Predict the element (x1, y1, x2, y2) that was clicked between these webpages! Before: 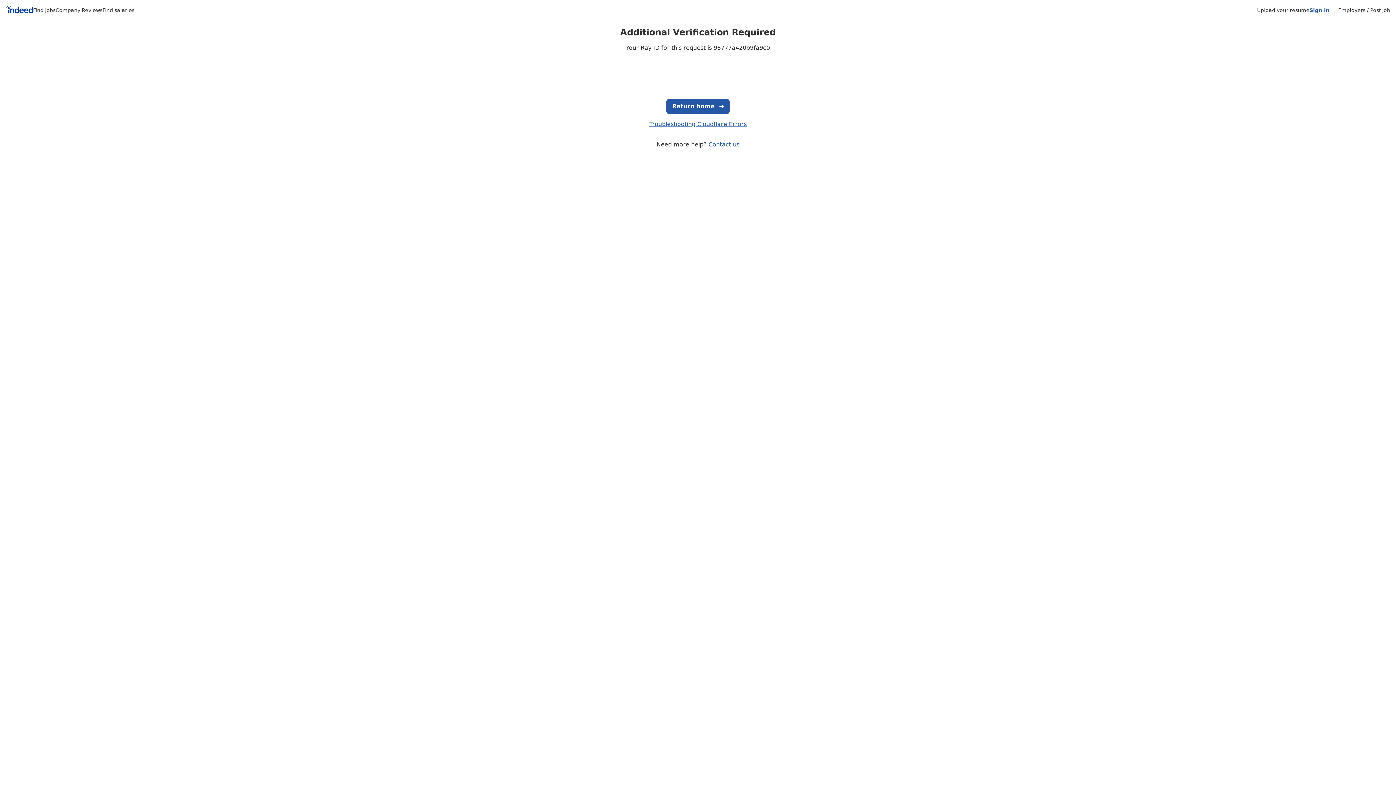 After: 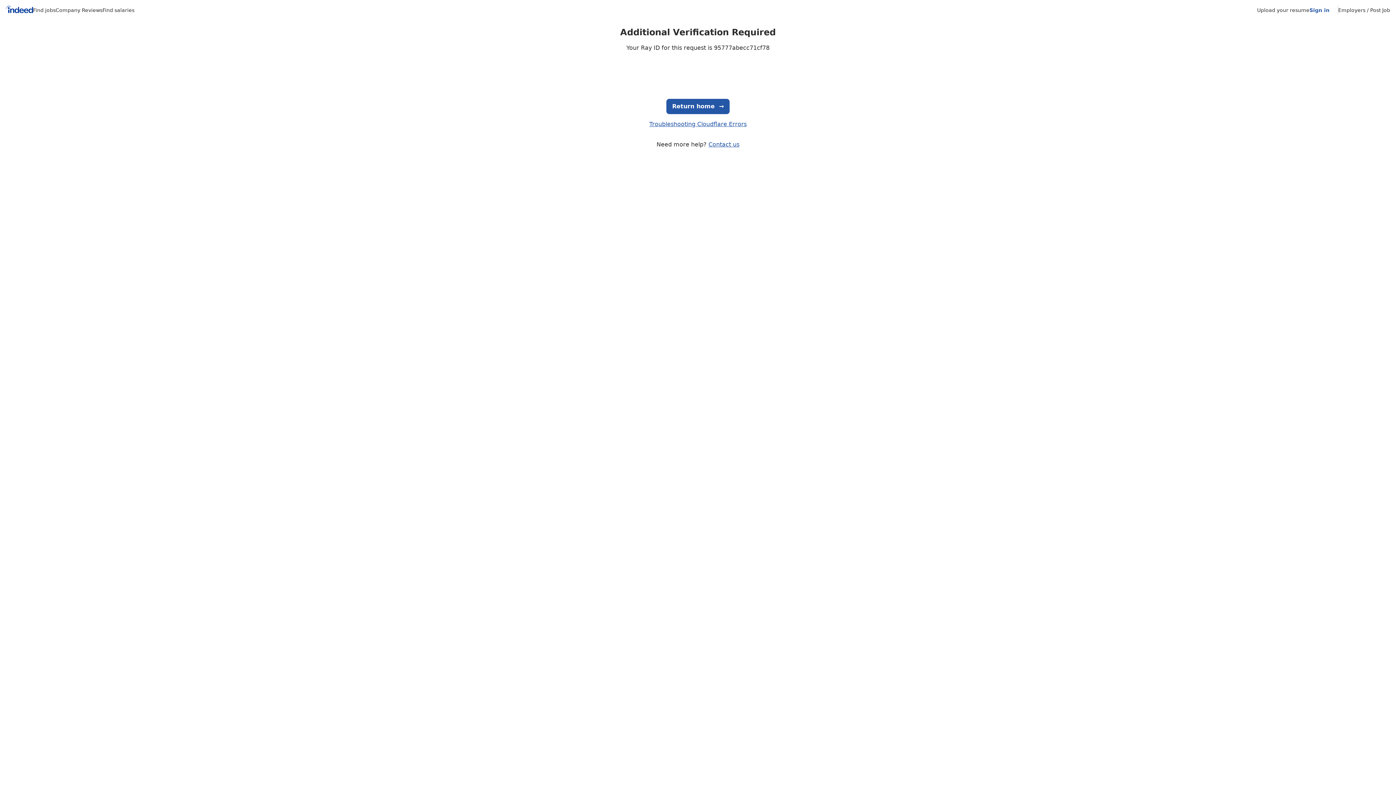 Action: bbox: (102, 7, 134, 13) label: Find salaries